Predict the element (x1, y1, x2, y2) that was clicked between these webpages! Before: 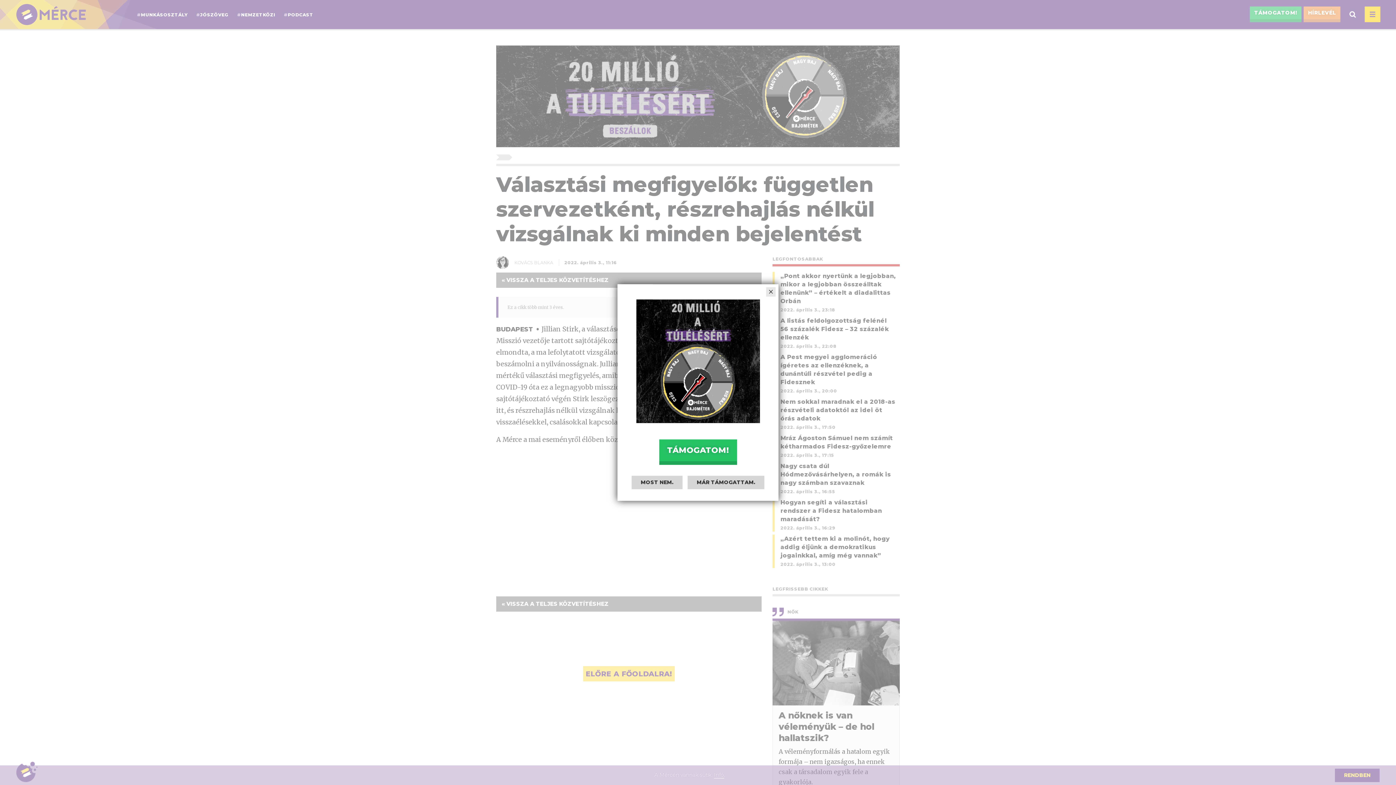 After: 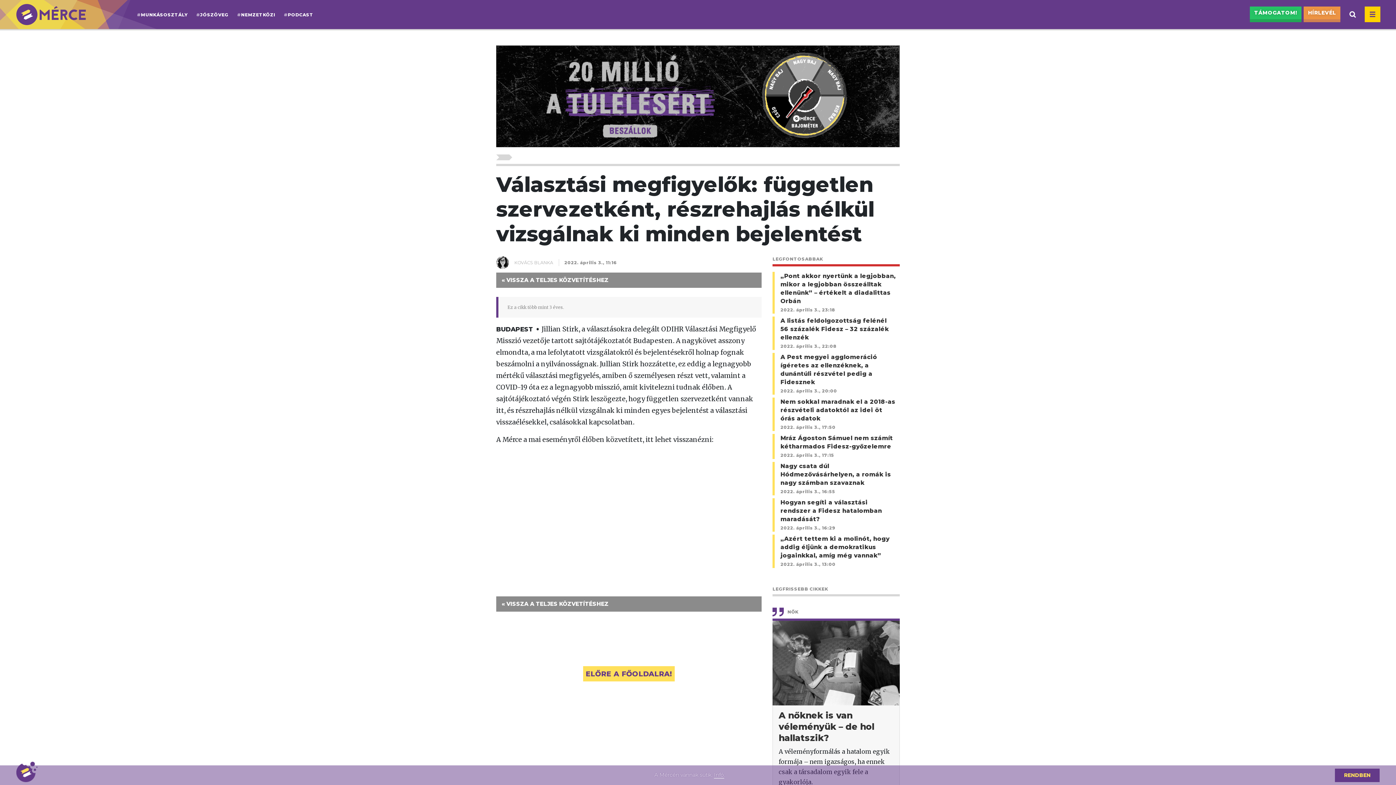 Action: bbox: (659, 443, 737, 465) label: TÁMOGATOM!